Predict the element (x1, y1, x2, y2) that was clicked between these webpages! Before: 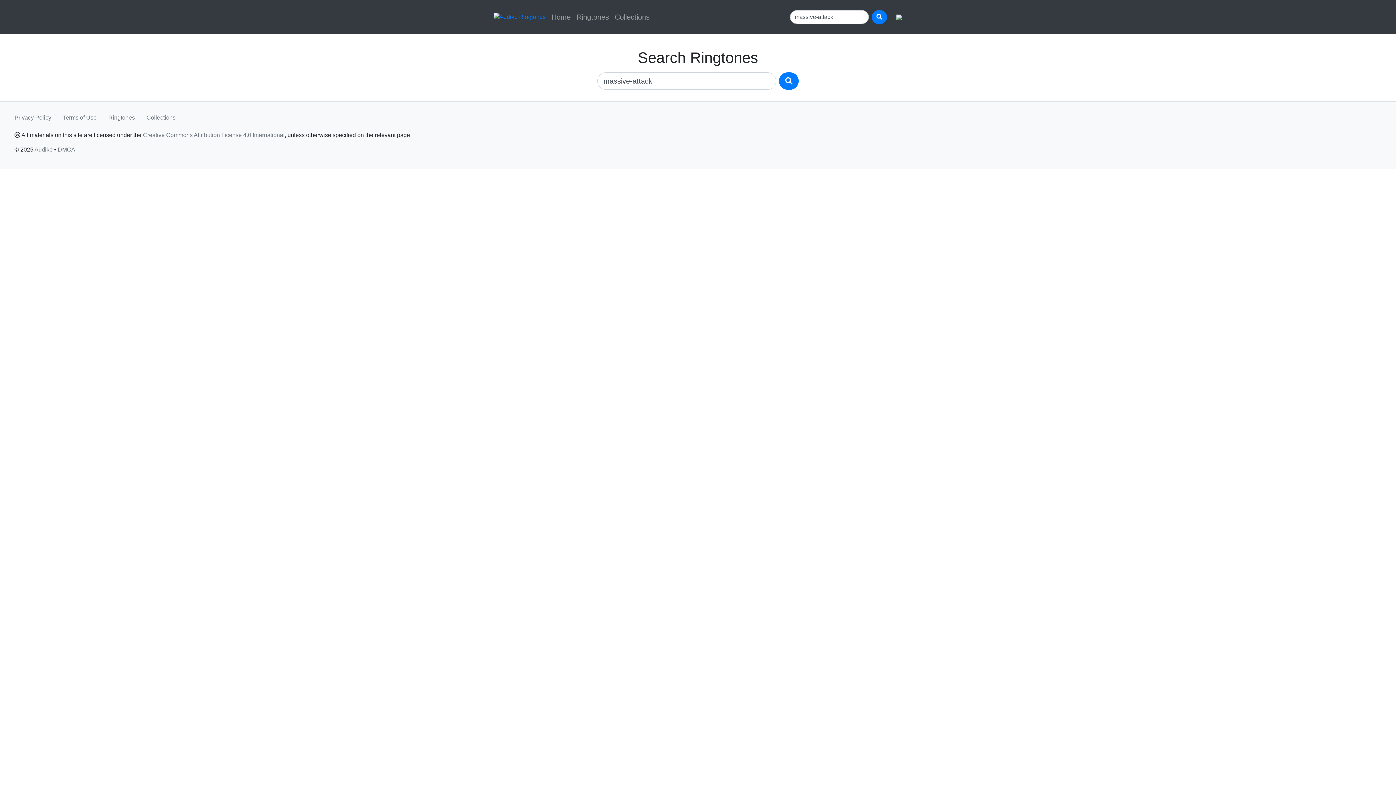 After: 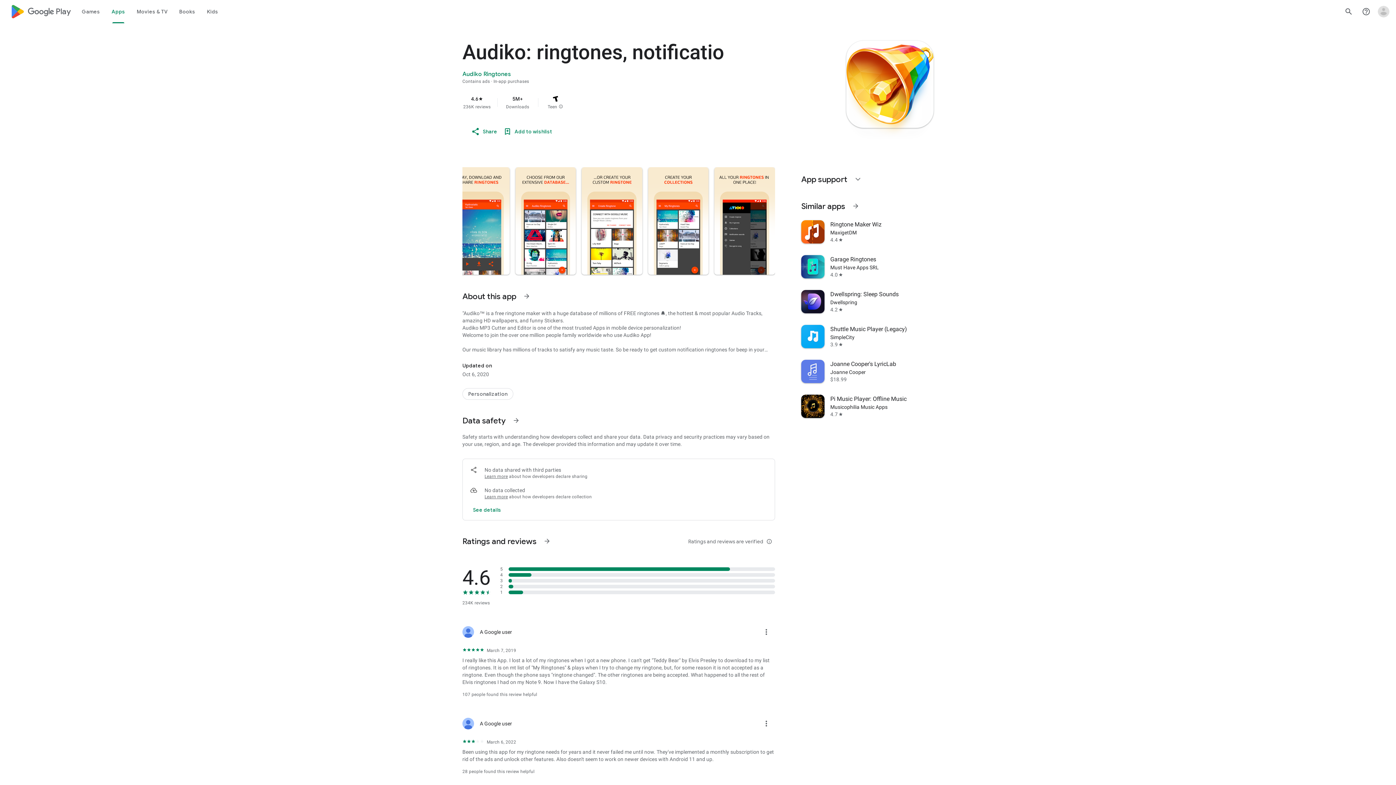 Action: bbox: (896, 12, 902, 21)